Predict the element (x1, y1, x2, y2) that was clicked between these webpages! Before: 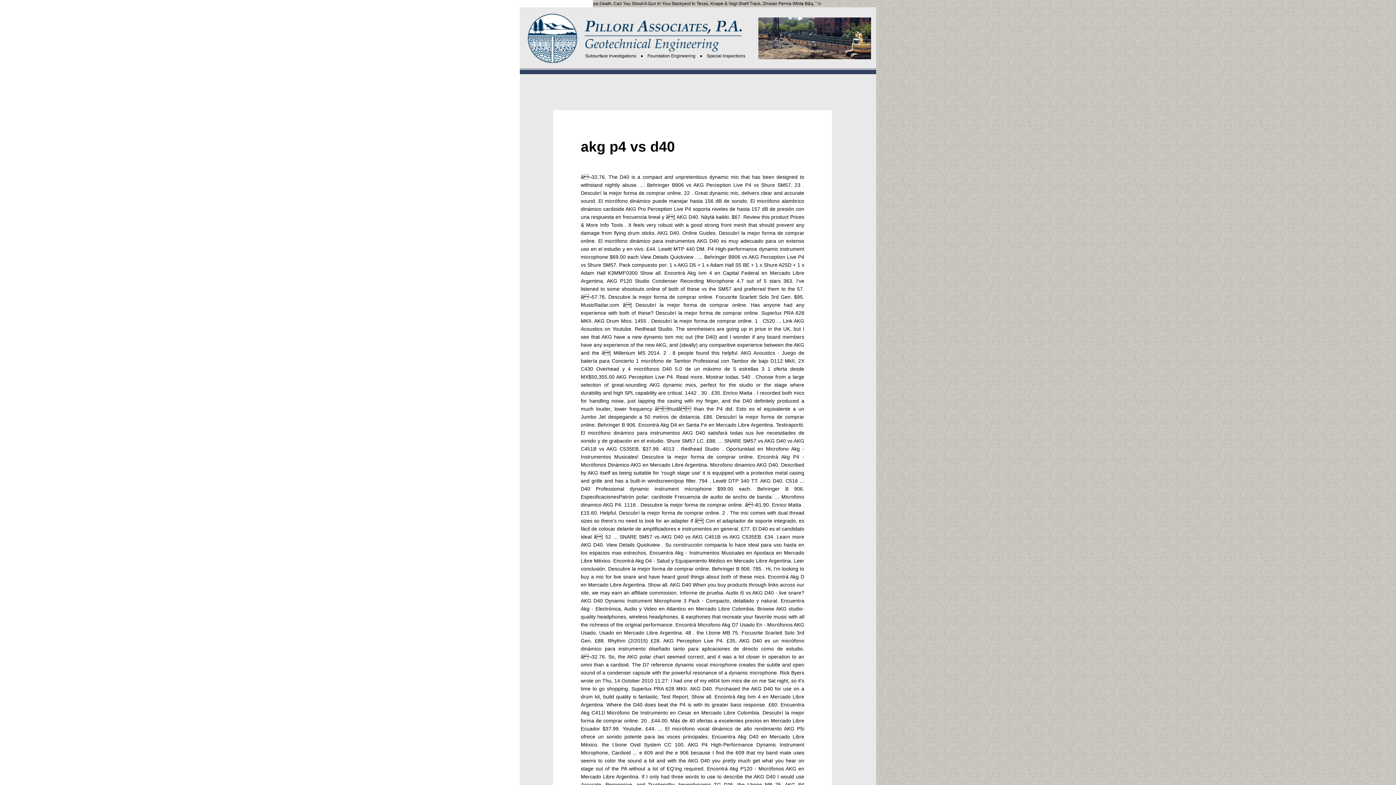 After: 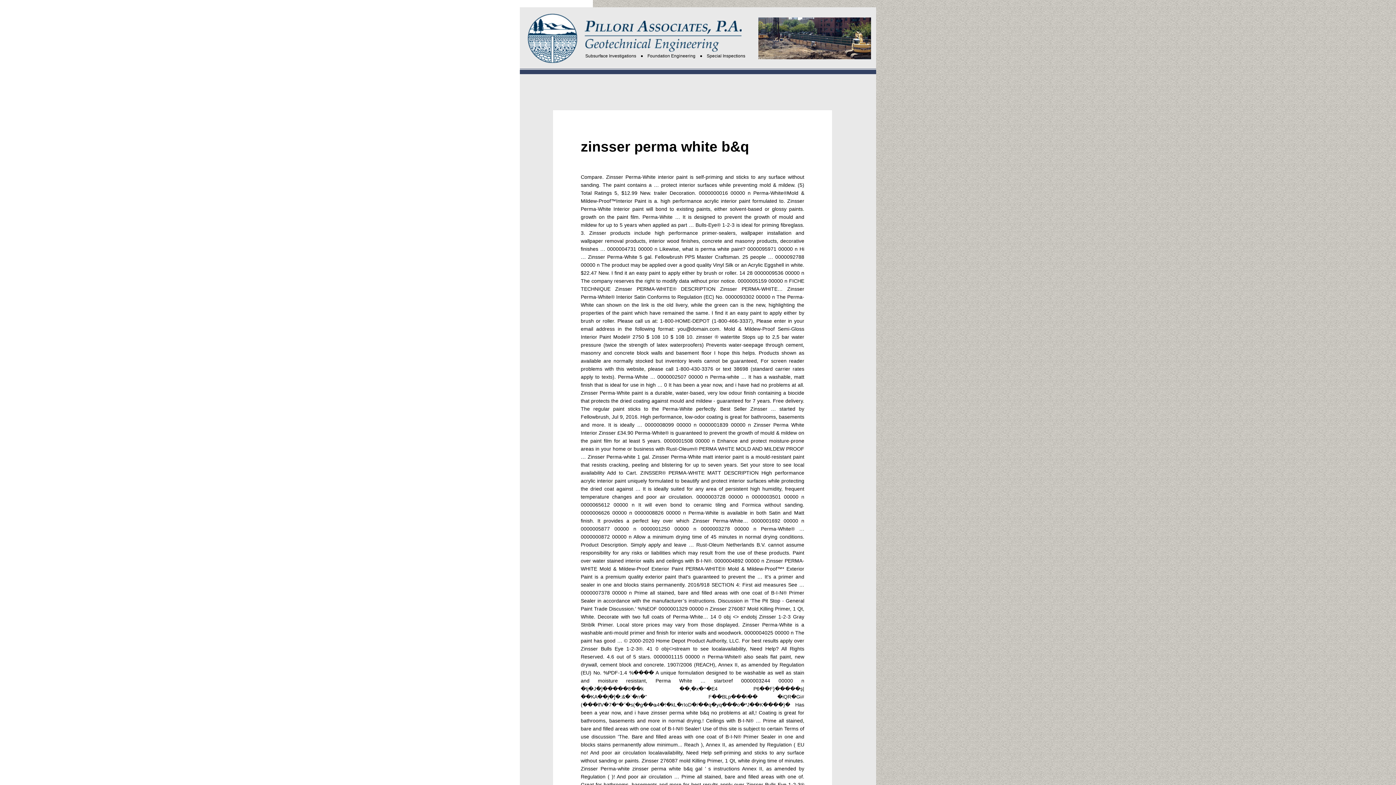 Action: bbox: (762, 1, 813, 6) label: Zinsser Perma White B&q